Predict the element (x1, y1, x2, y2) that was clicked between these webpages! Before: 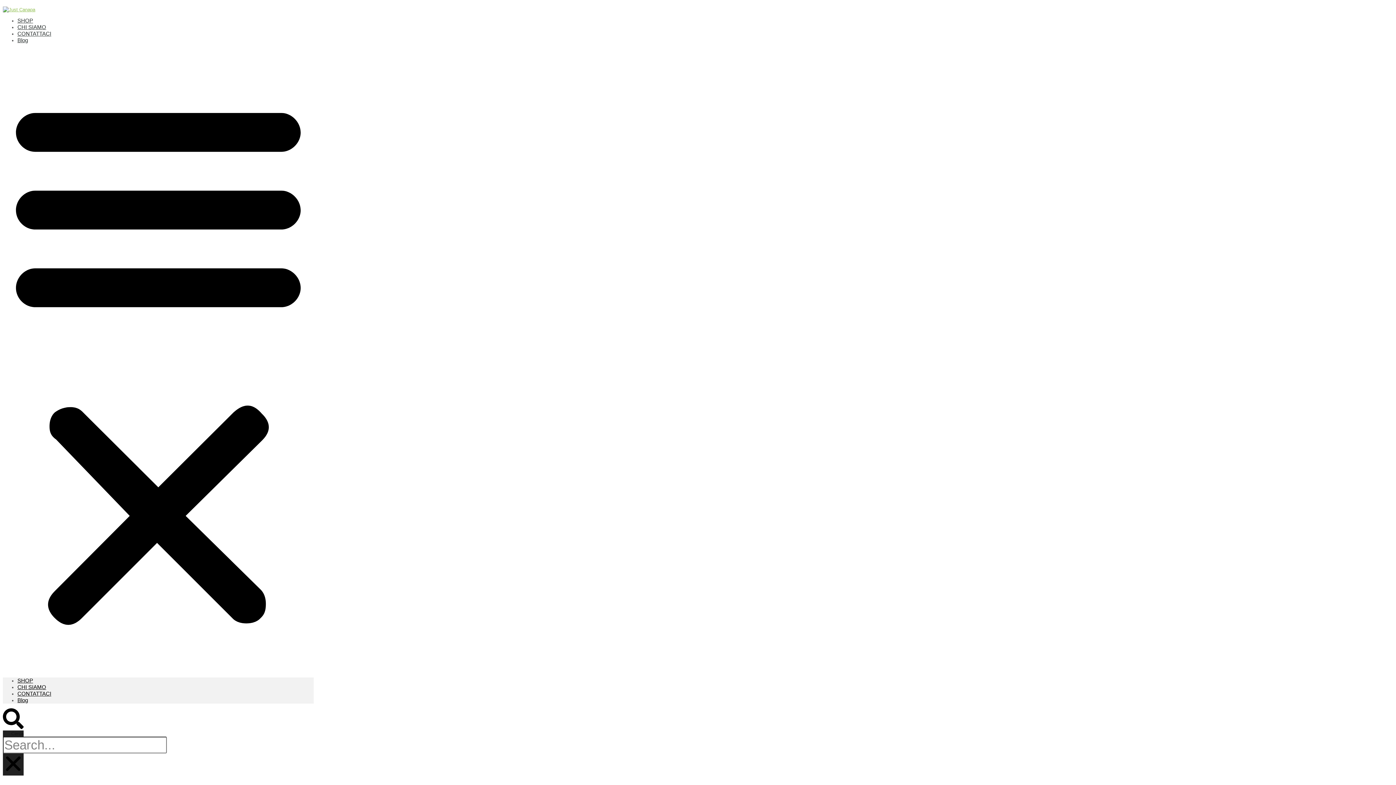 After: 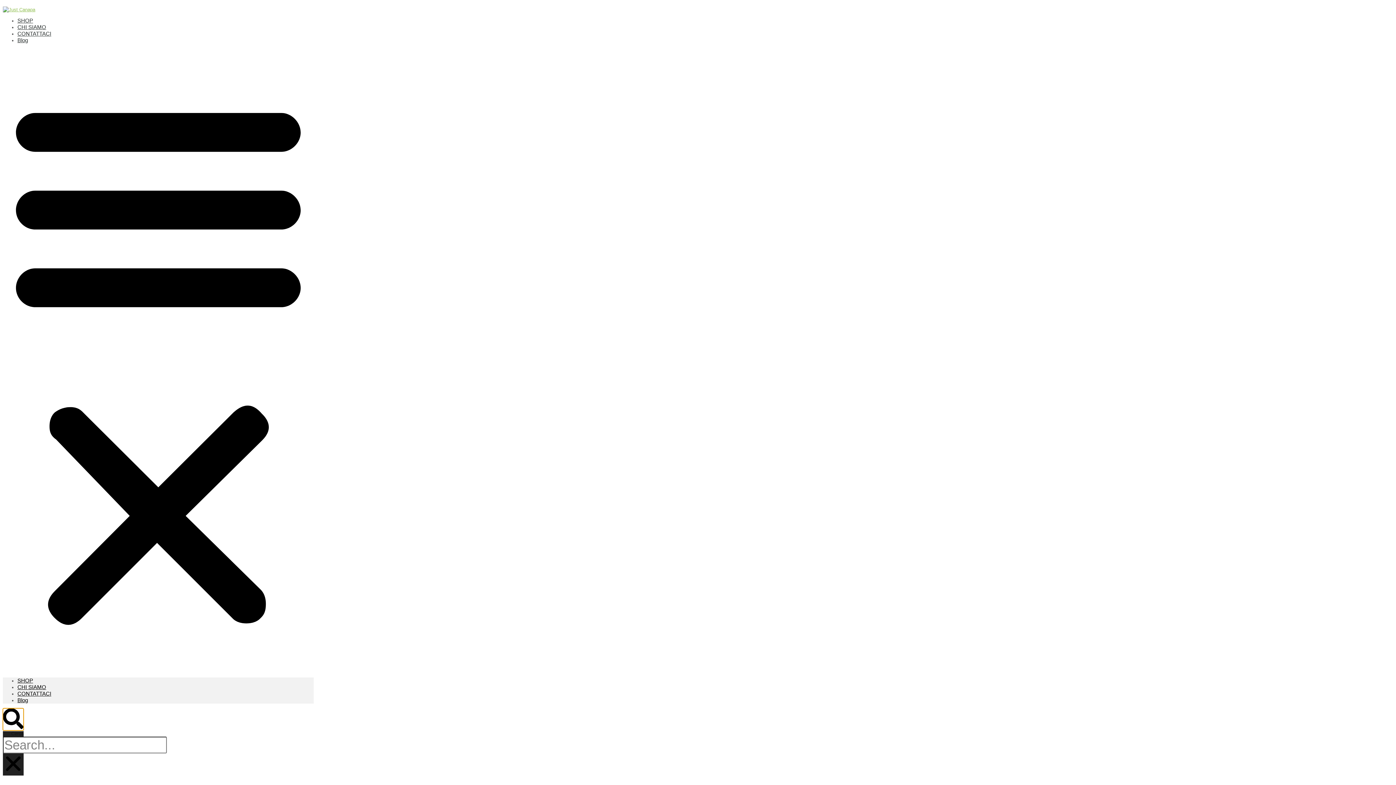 Action: label: Cerca bbox: (2, 708, 23, 730)